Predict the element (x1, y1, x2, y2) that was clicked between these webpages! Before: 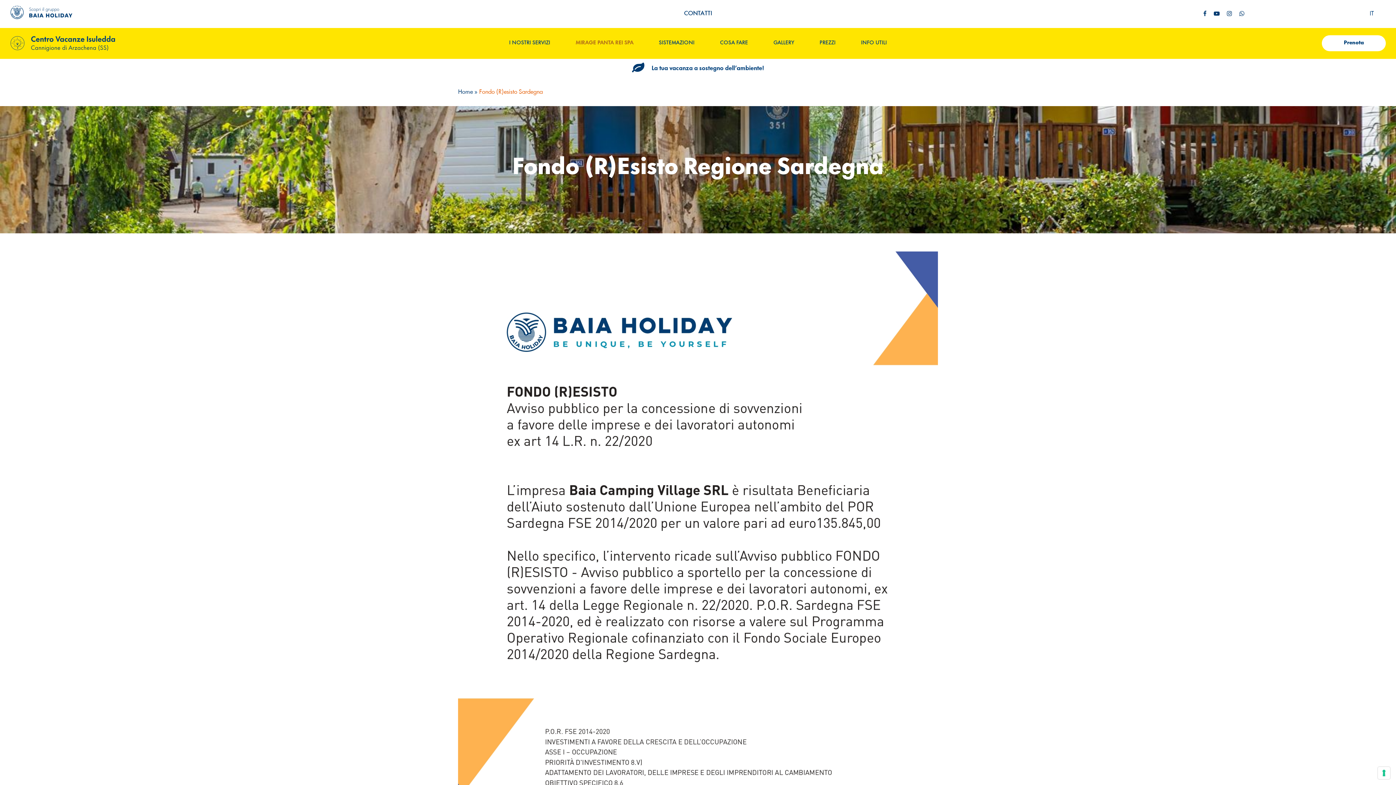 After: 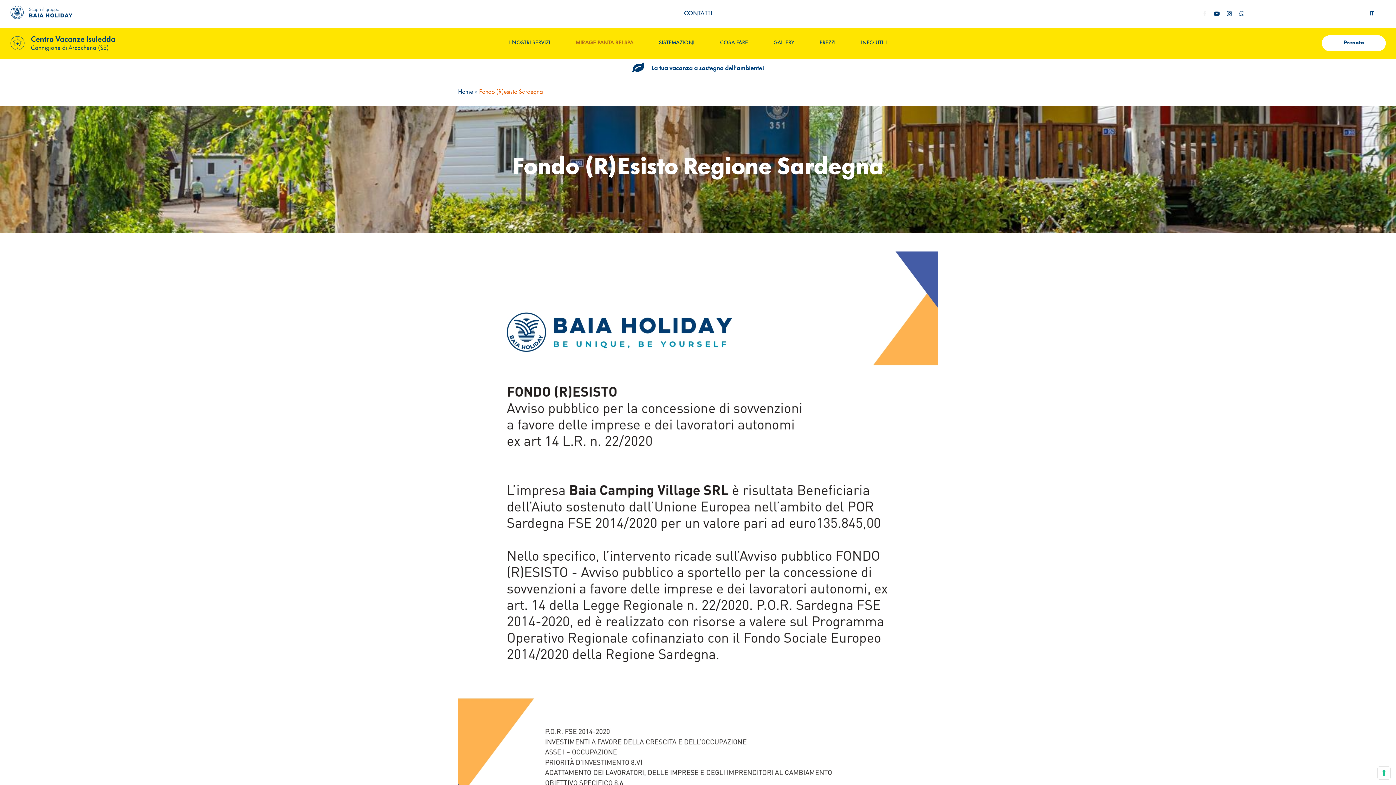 Action: label: facebook bbox: (1203, 8, 1206, 19)